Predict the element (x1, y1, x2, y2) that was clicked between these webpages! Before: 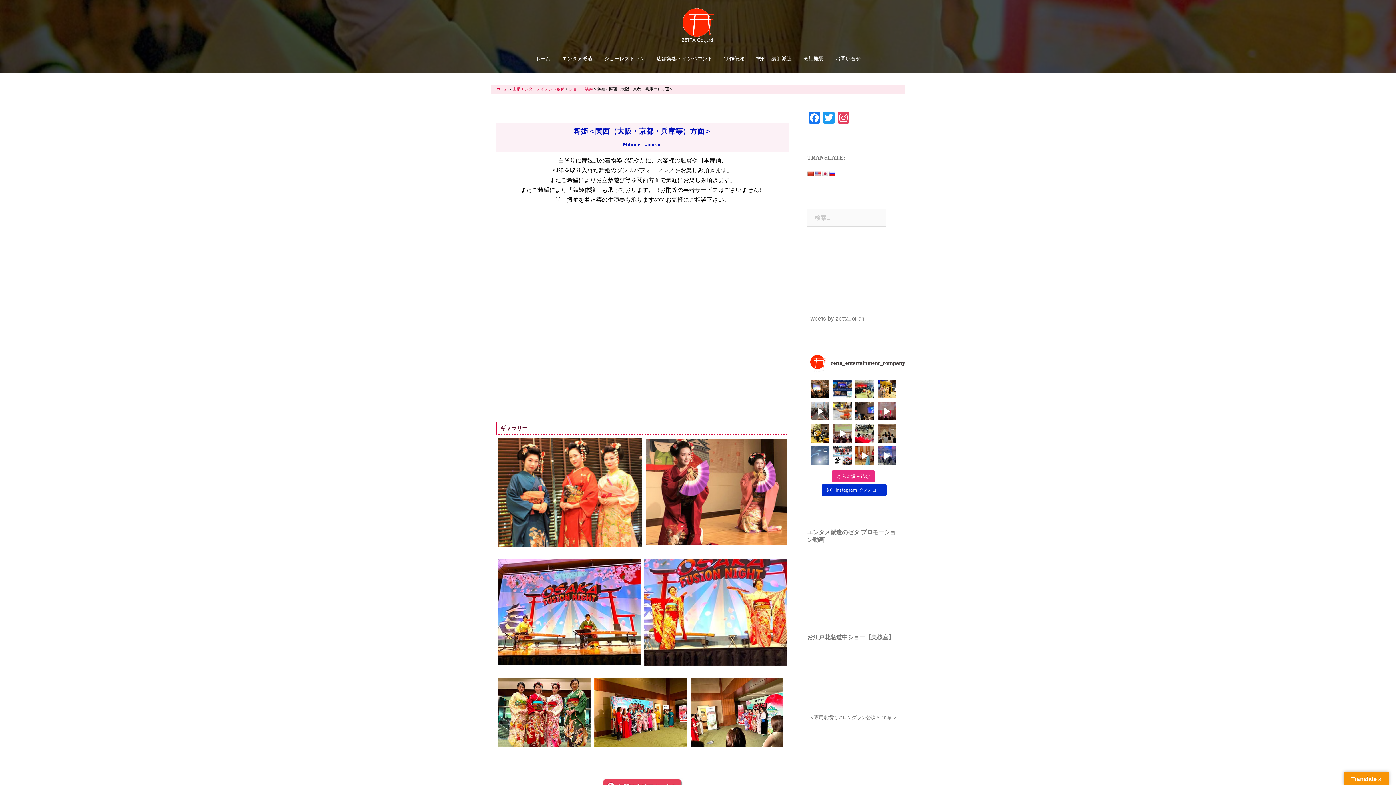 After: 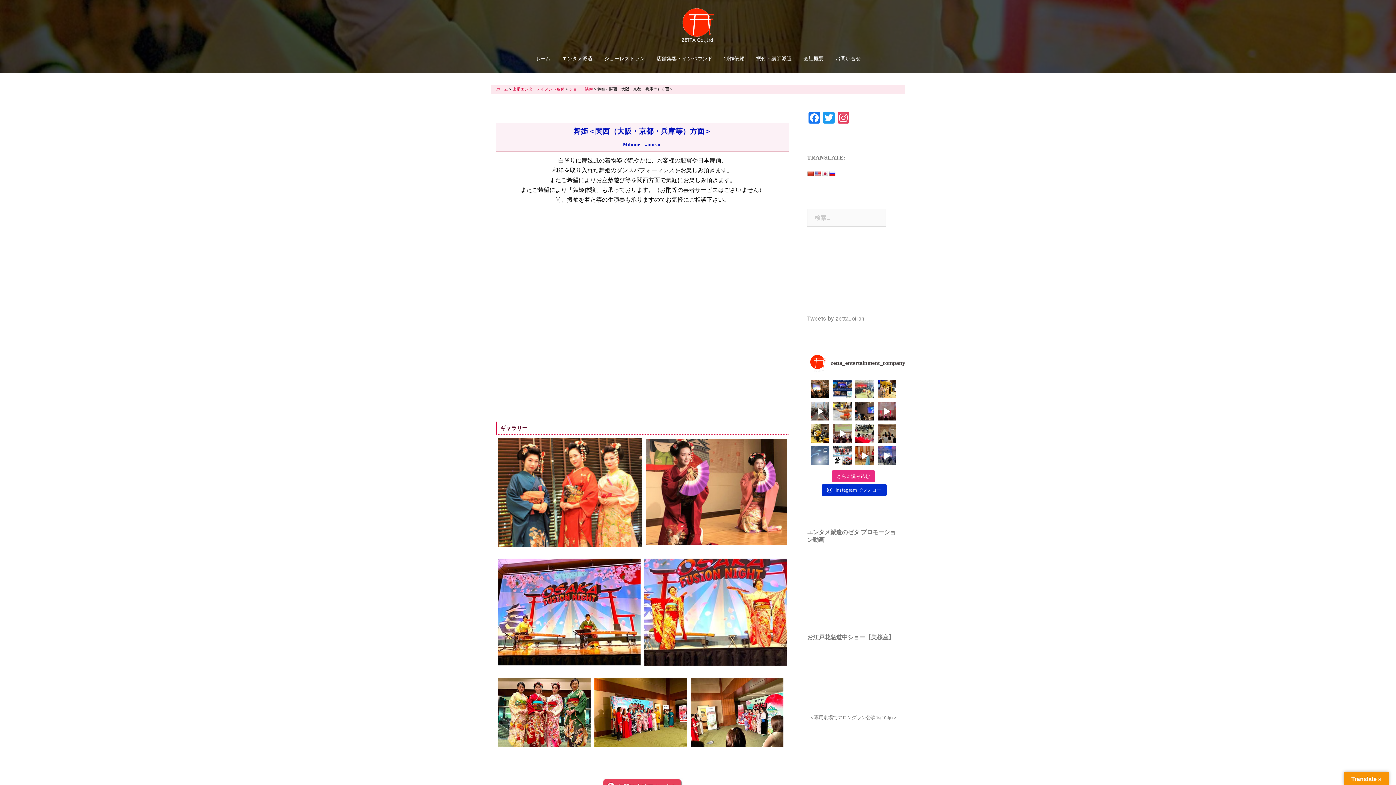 Action: bbox: (855, 380, 874, 398)